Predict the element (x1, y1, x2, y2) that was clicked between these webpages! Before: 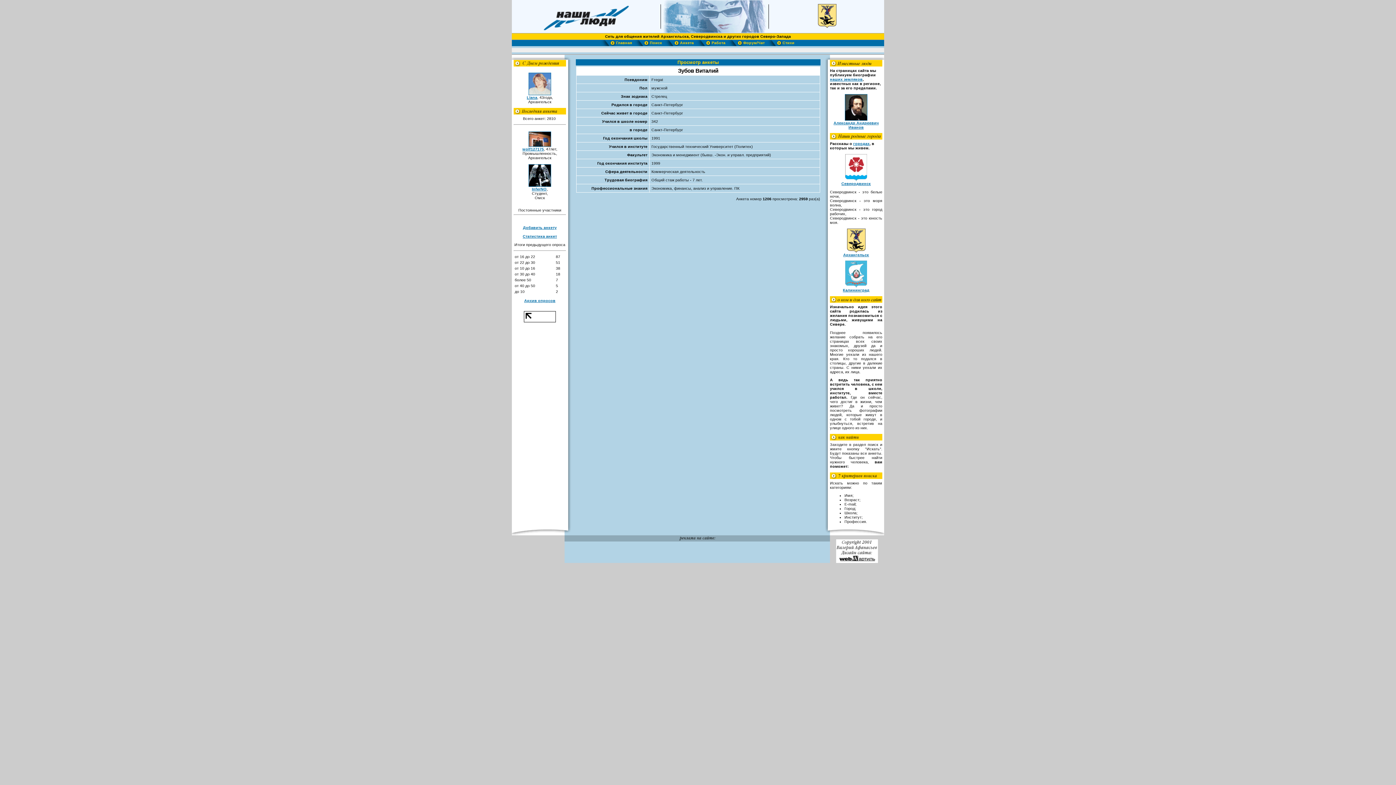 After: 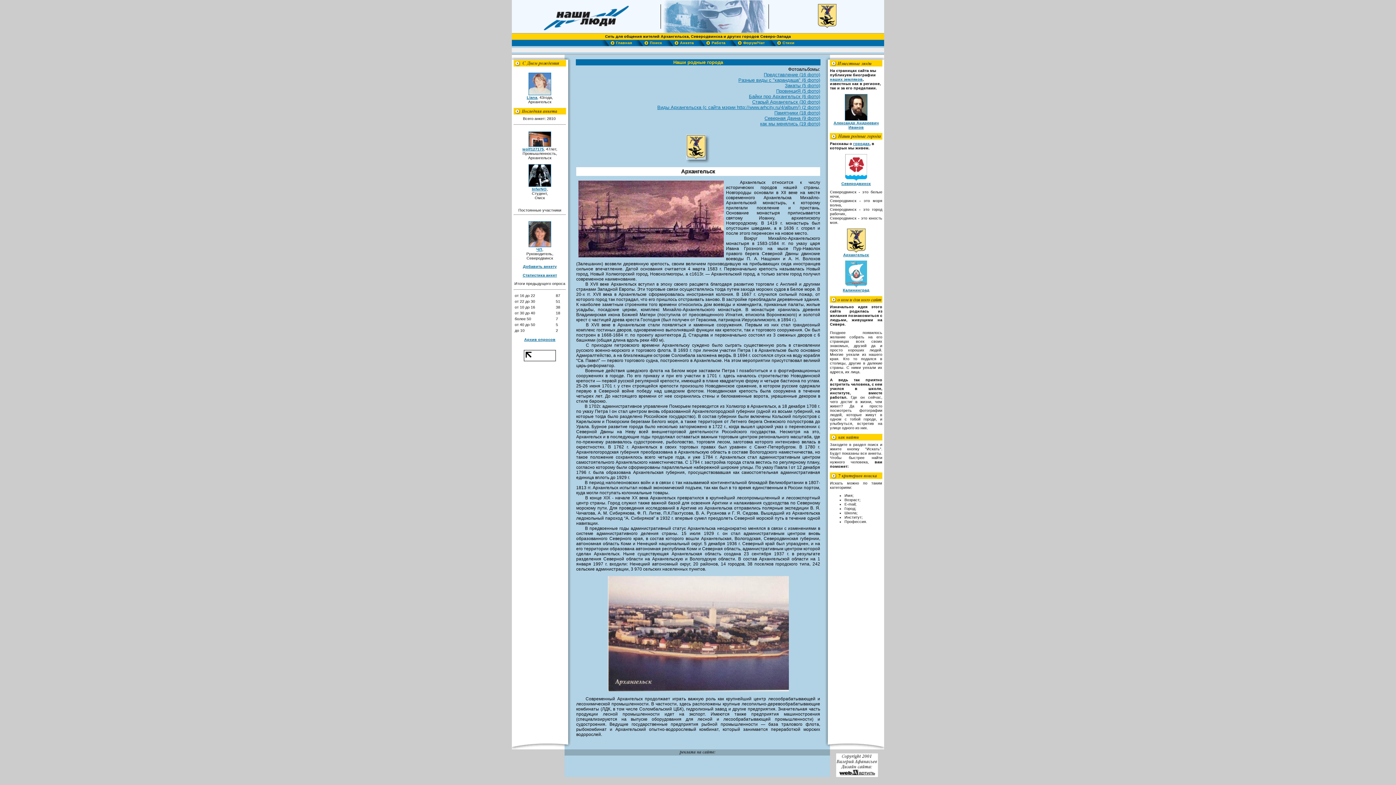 Action: bbox: (843, 248, 869, 256) label: 
Архангельск